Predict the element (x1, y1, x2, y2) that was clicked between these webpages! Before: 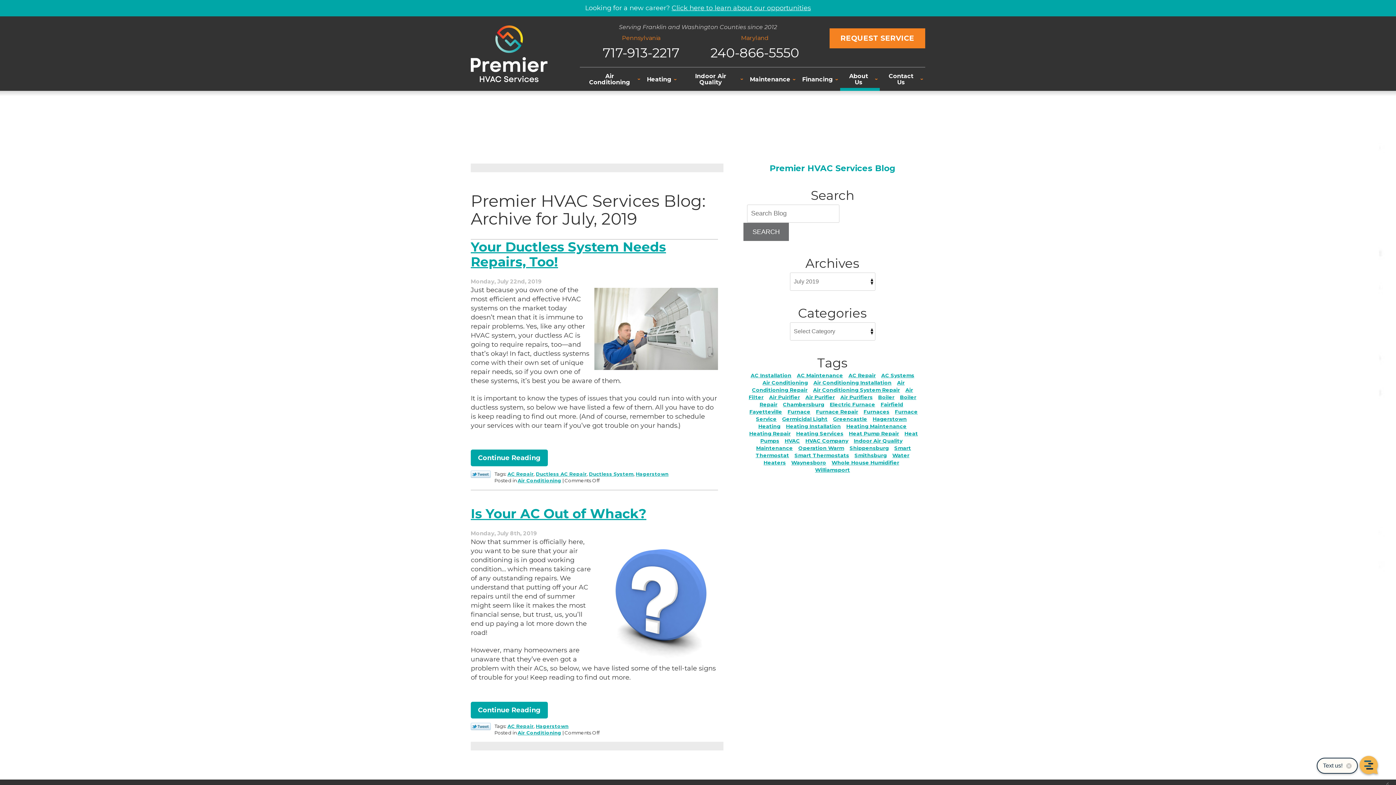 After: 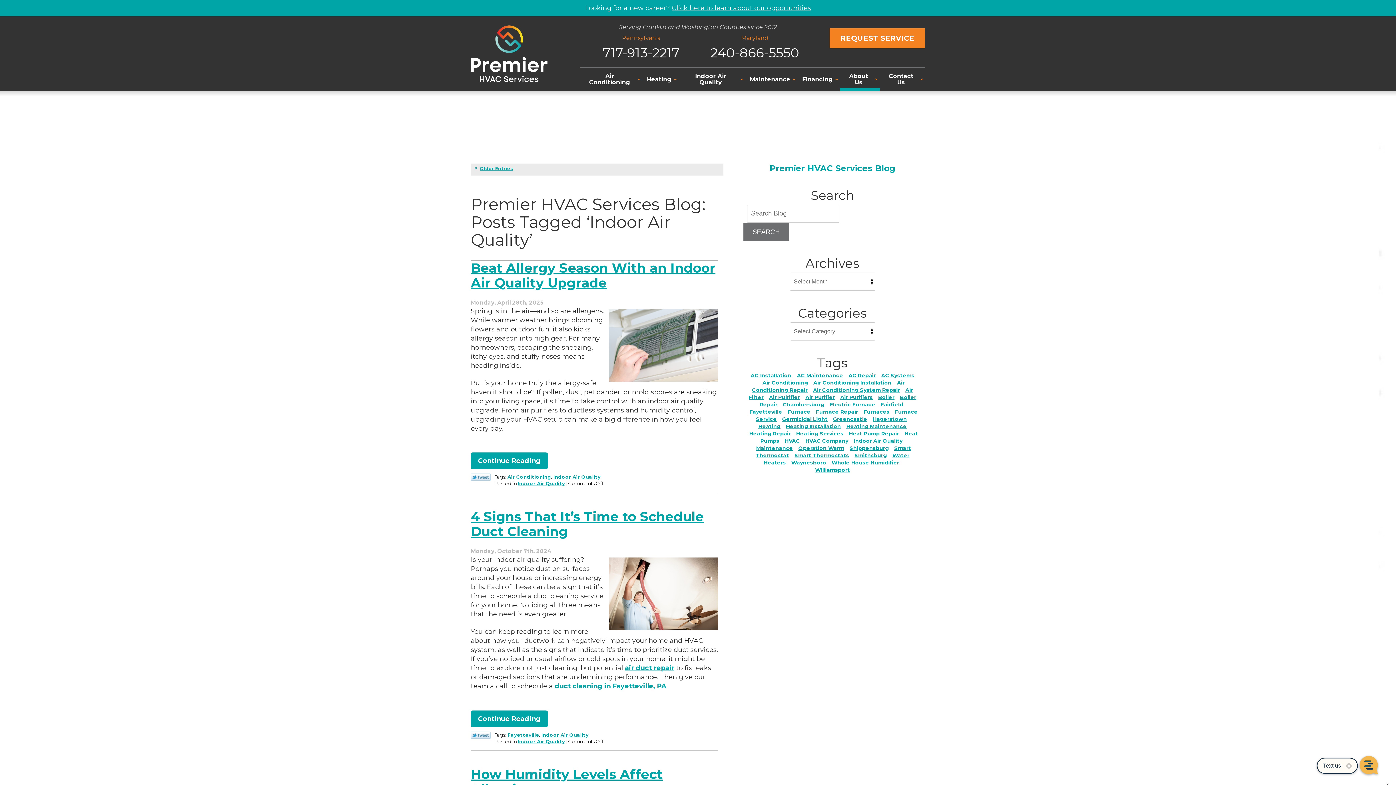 Action: bbox: (851, 437, 904, 445) label: Indoor Air Quality (17 items)